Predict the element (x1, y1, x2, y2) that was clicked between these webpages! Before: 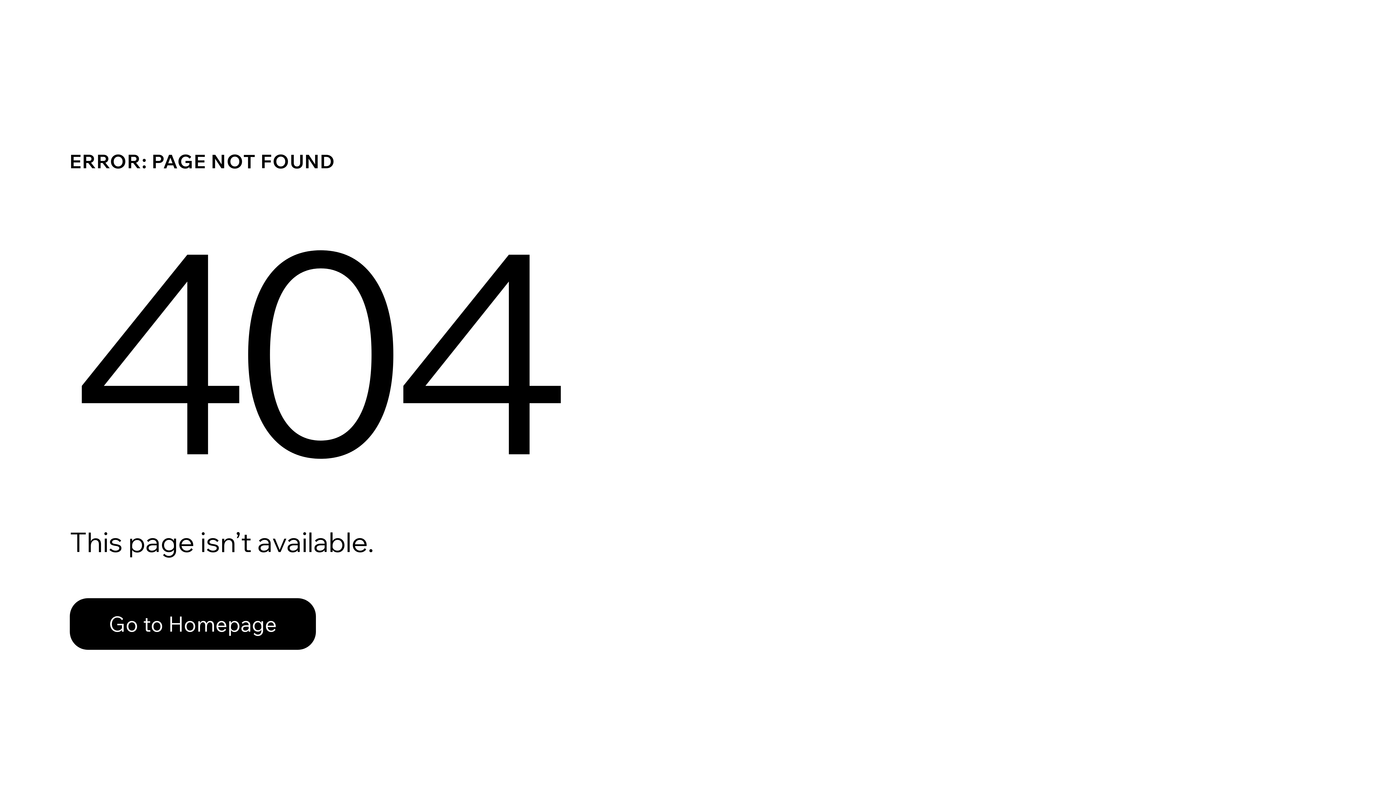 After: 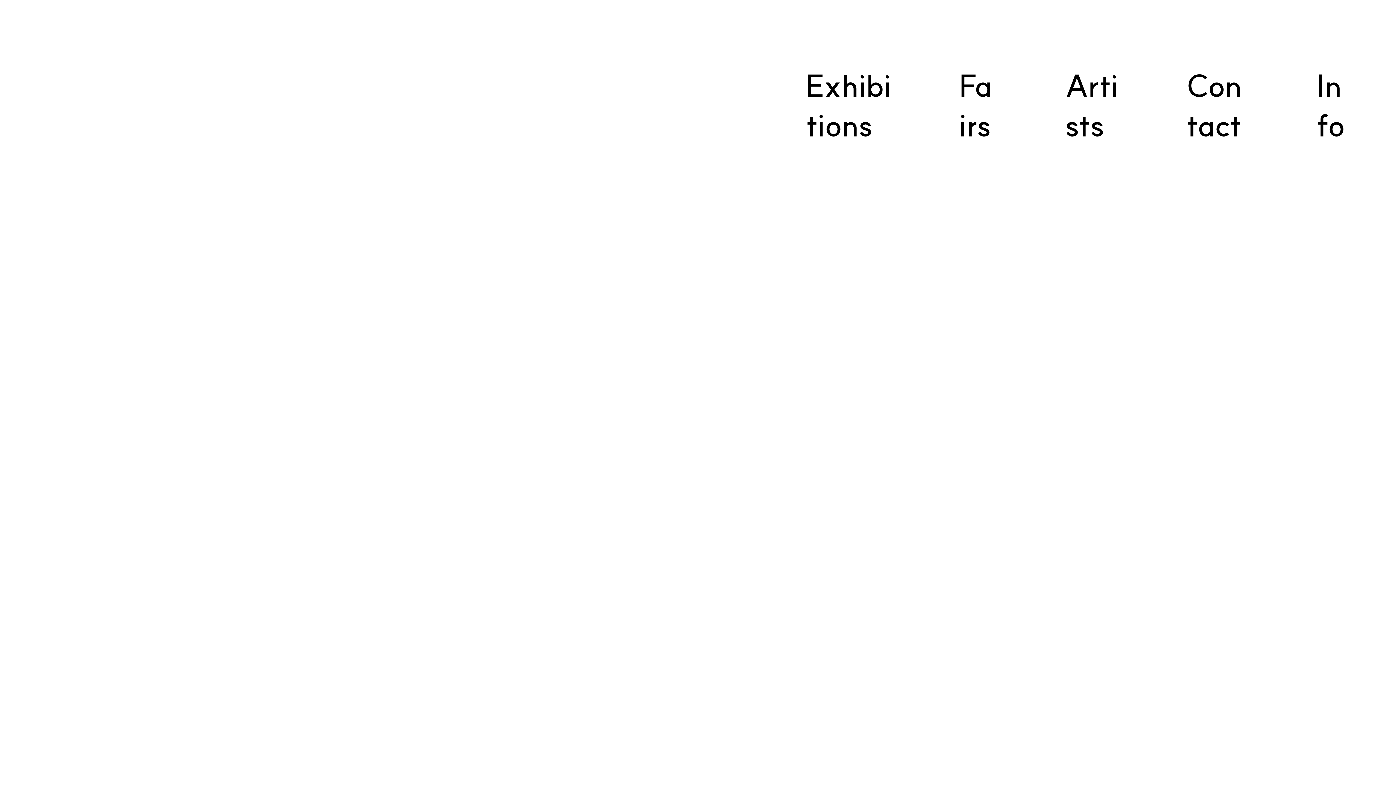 Action: bbox: (69, 598, 316, 650) label: Go to Homepage